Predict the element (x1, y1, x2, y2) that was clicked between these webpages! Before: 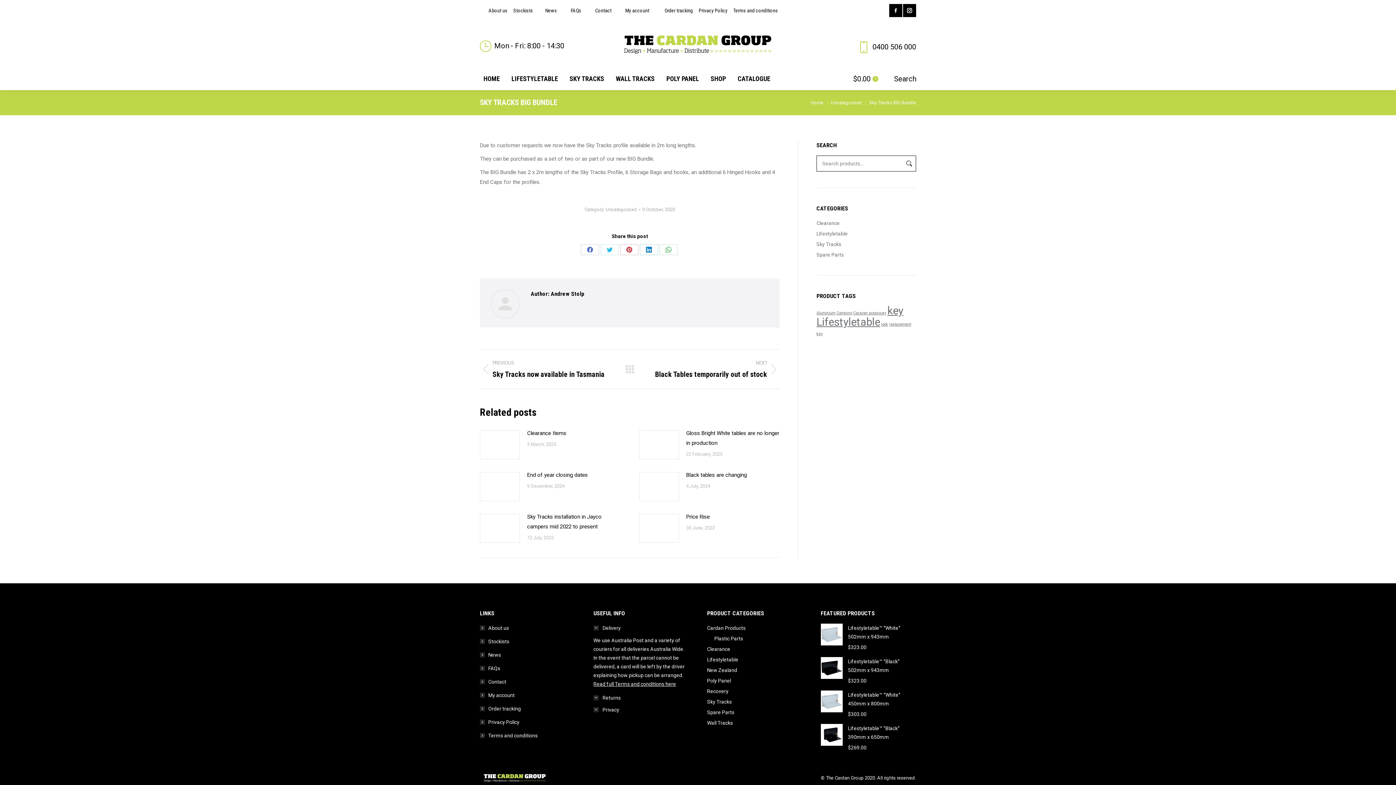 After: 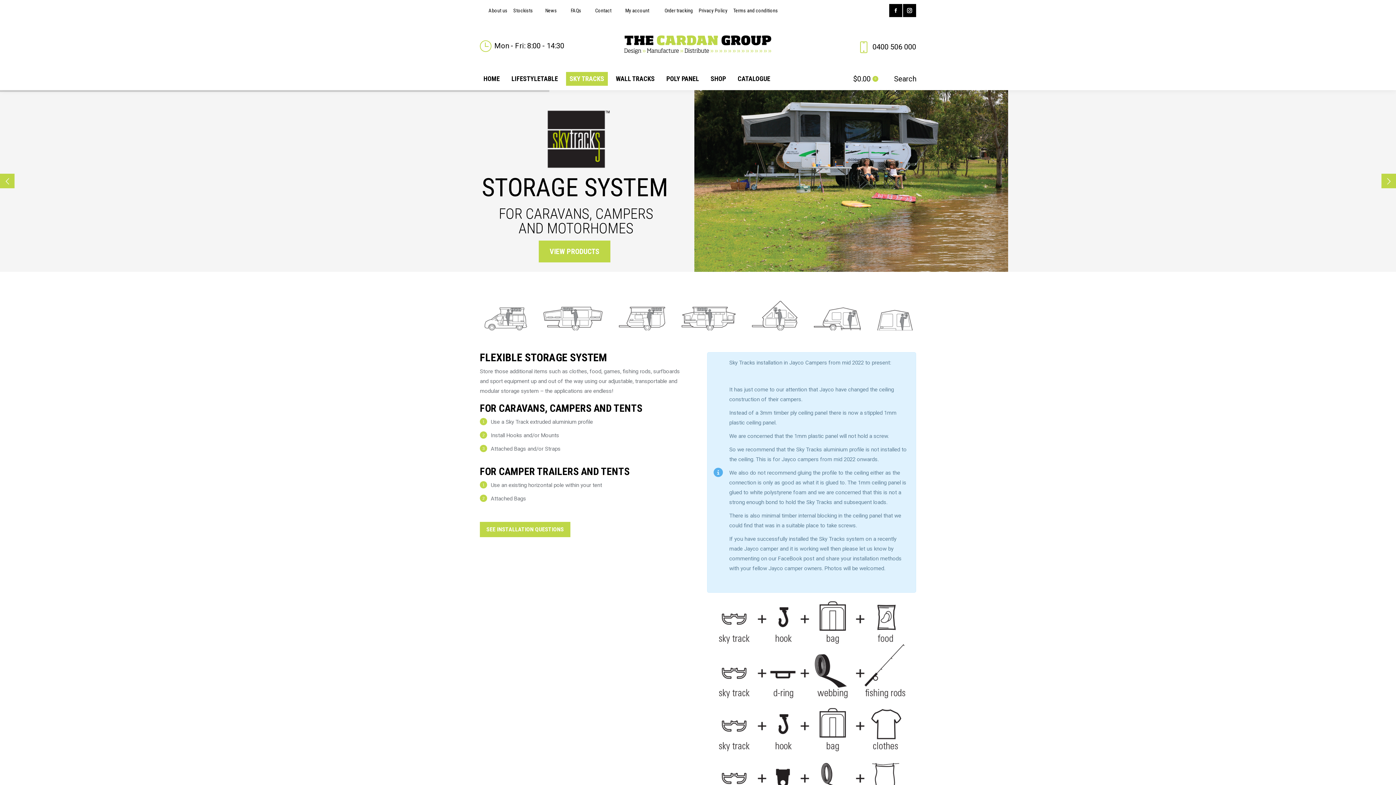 Action: label: SKY TRACKS bbox: (566, 72, 608, 85)